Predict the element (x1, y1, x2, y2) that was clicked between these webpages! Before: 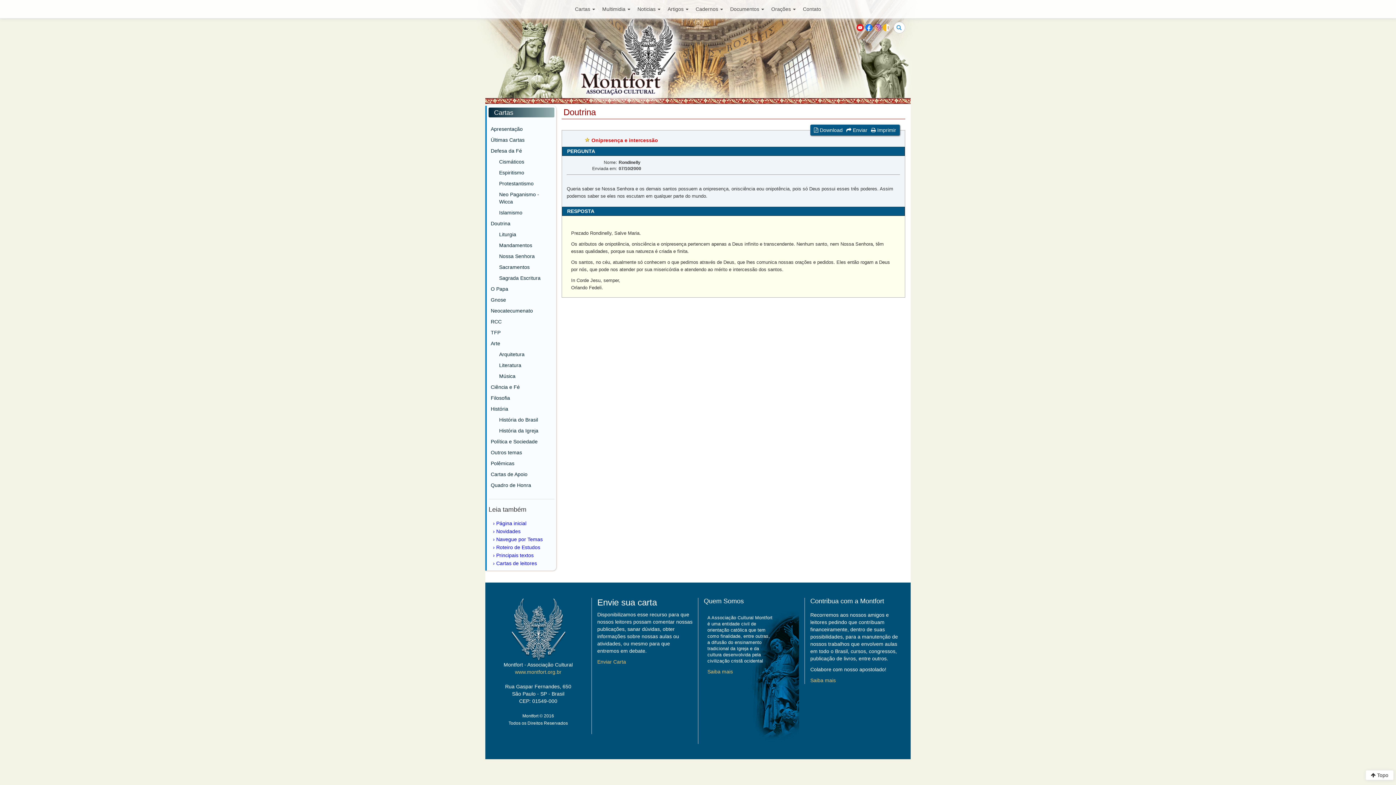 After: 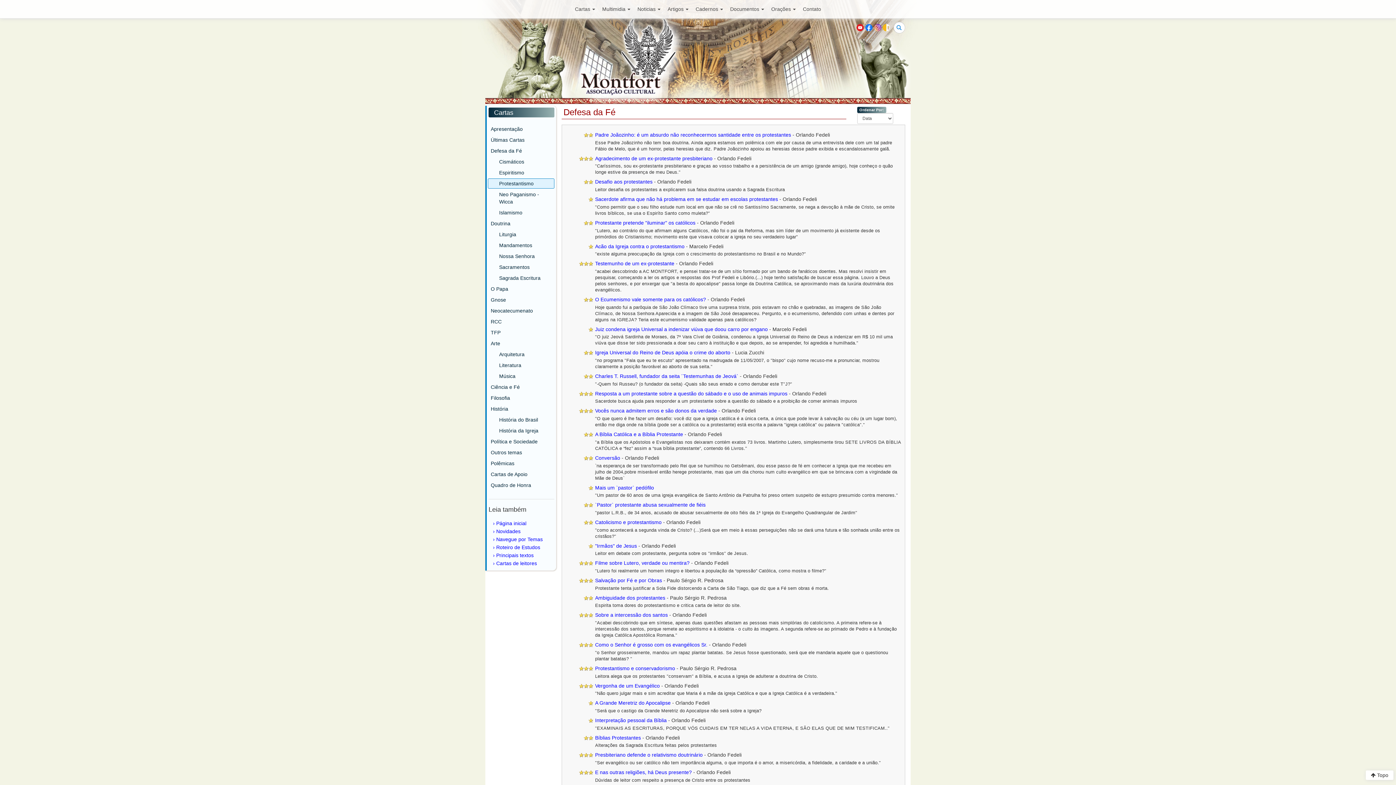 Action: bbox: (488, 178, 554, 188) label: Protestantismo